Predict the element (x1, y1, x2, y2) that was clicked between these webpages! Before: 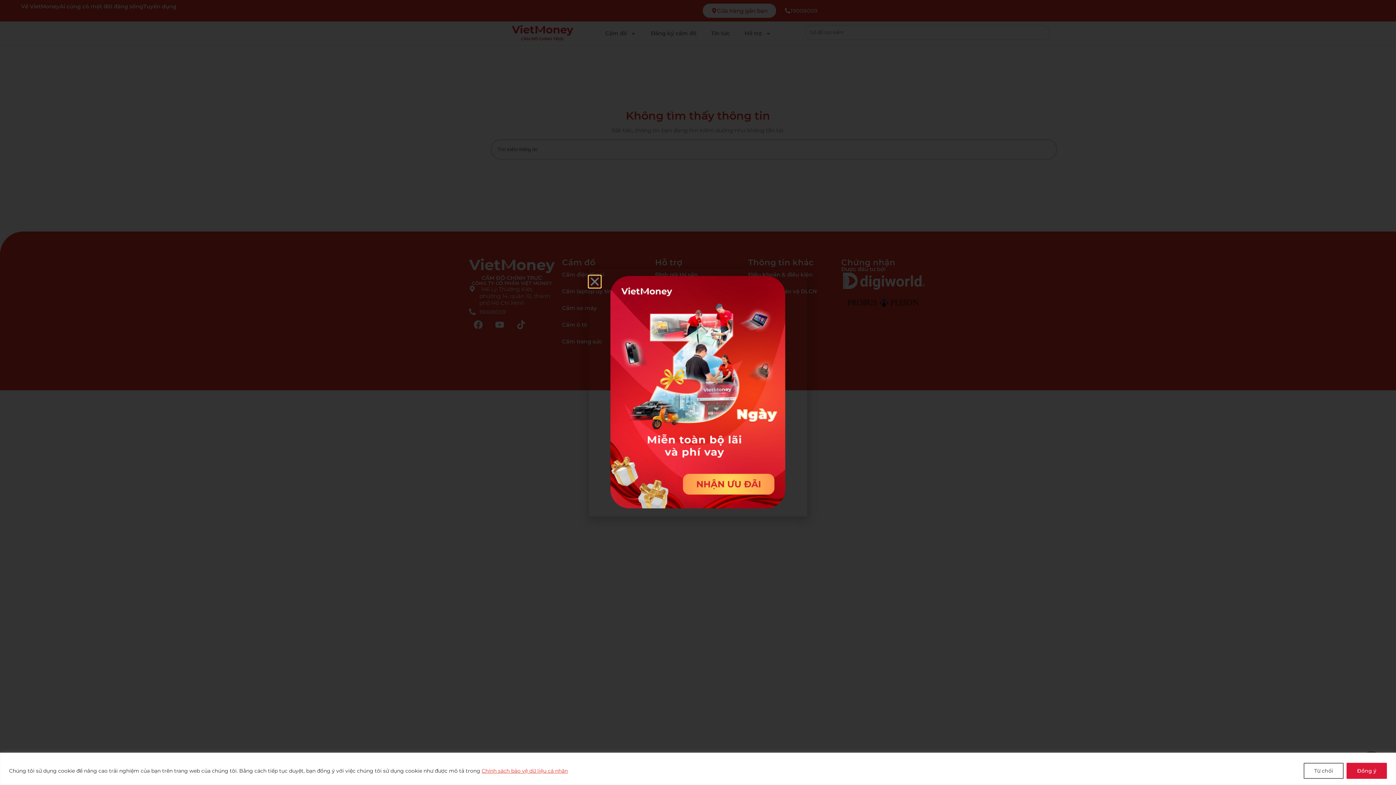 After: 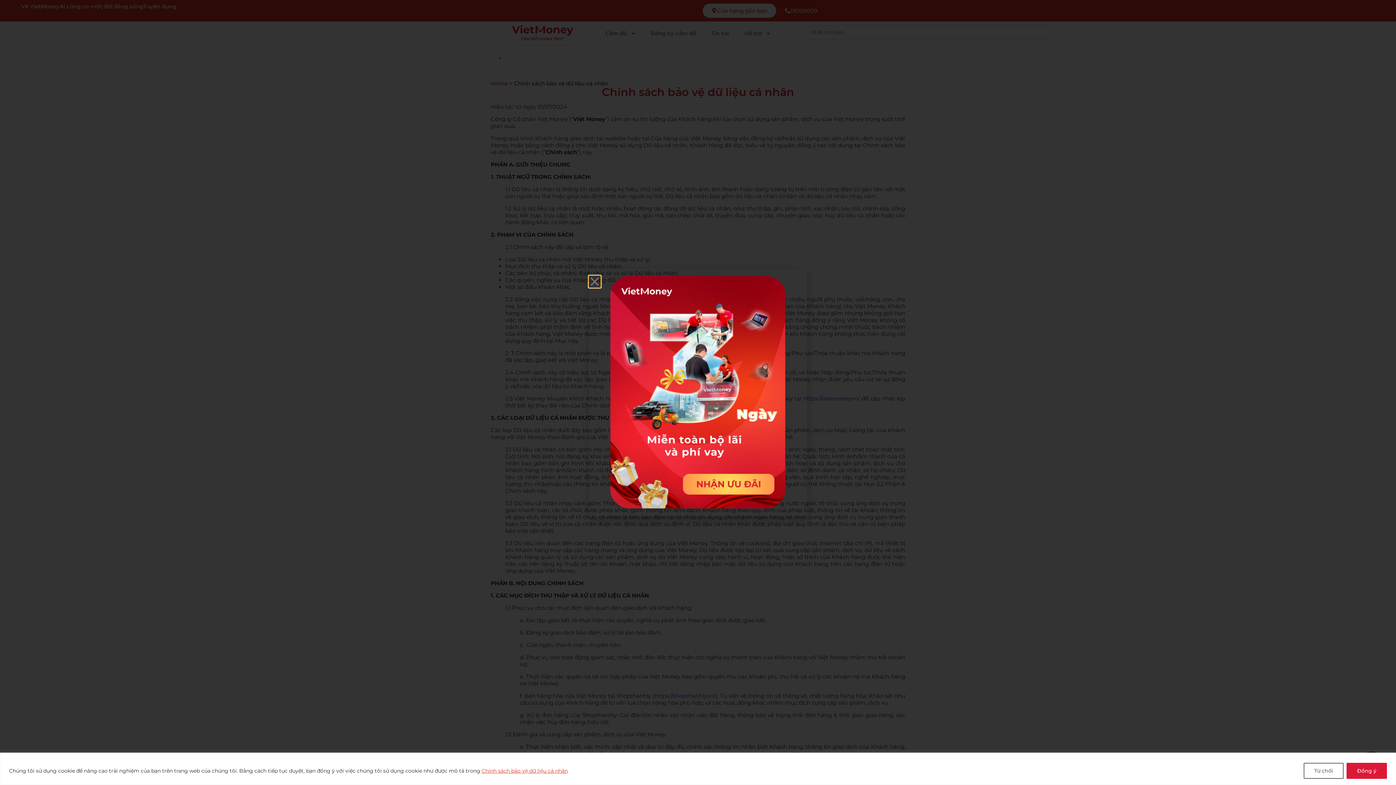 Action: label: Chính sách bảo vệ dữ liệu cá nhân bbox: (481, 767, 568, 774)